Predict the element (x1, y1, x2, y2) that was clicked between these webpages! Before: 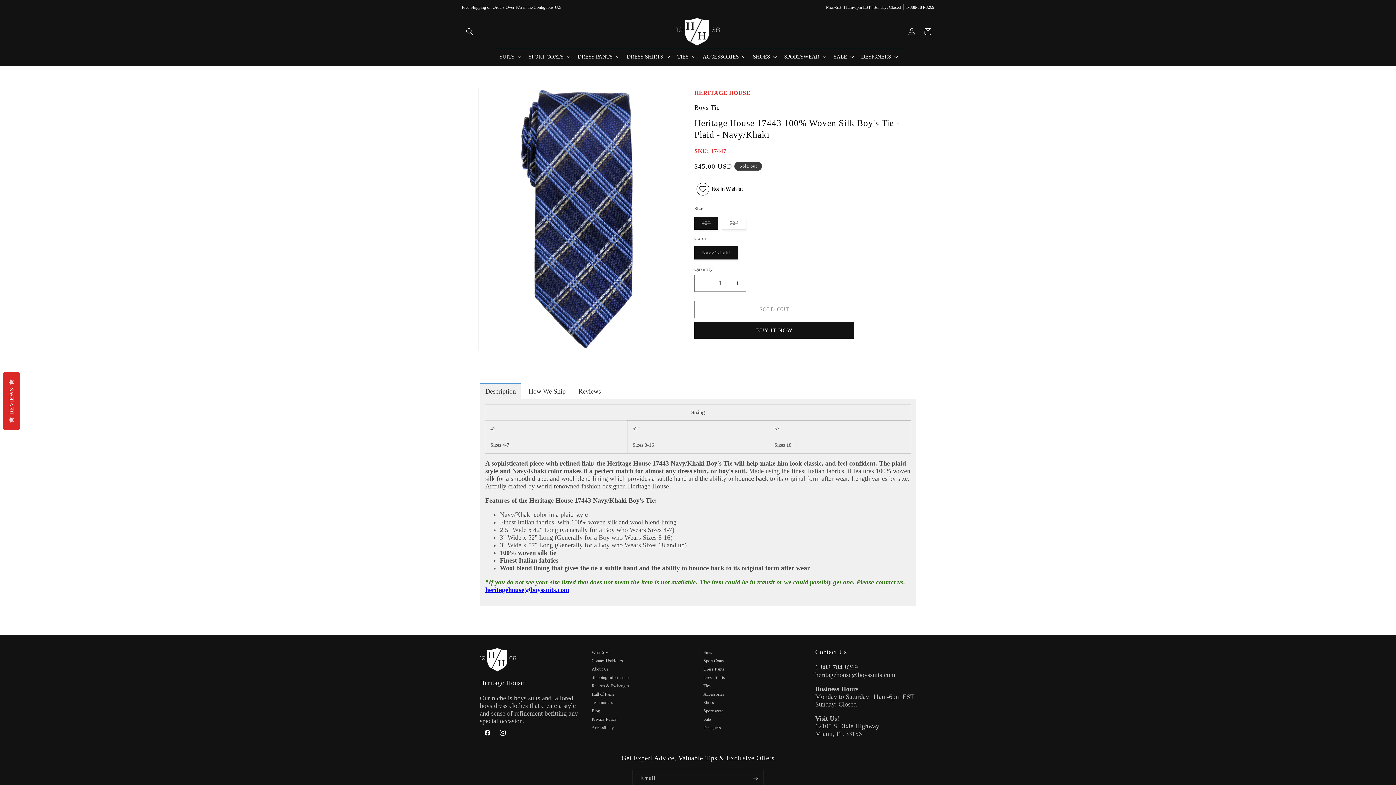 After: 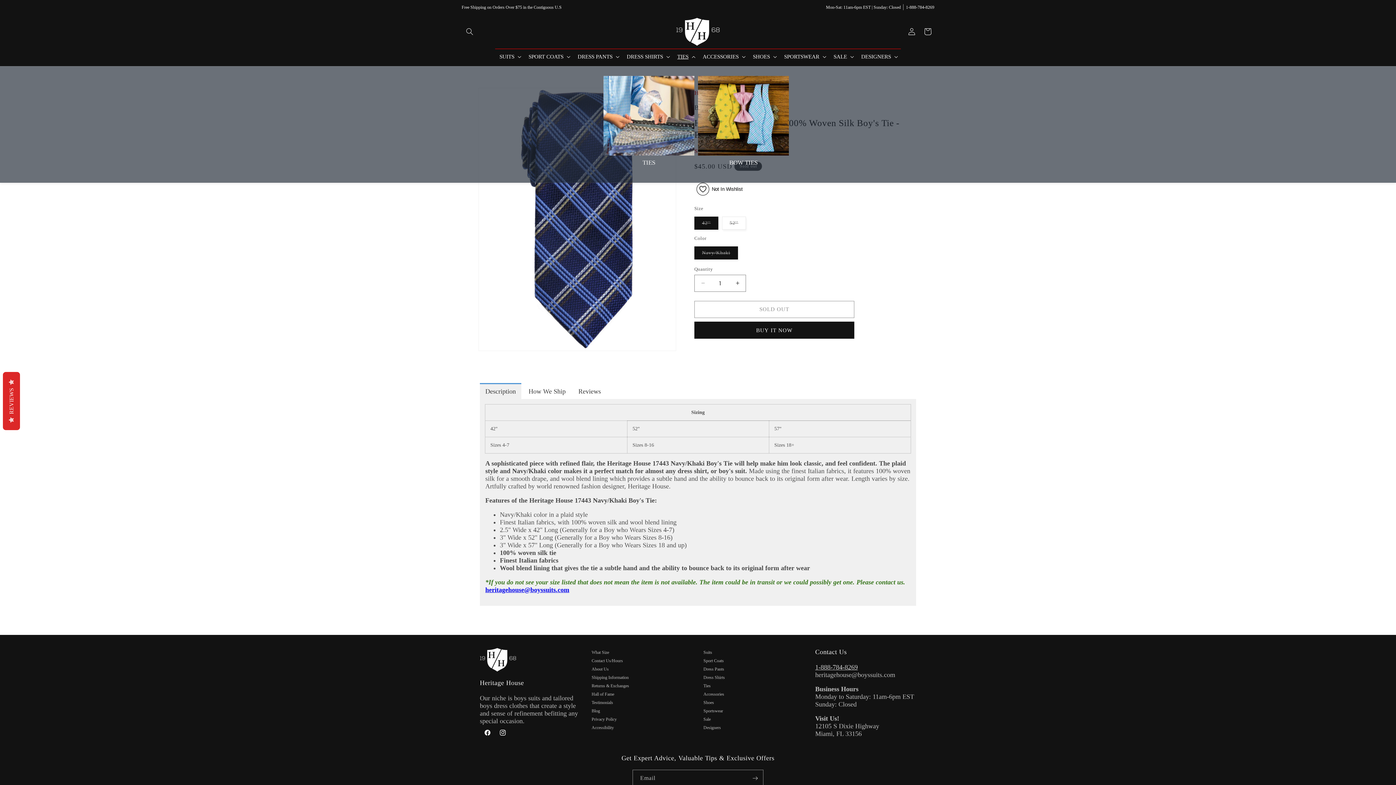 Action: label: TIES bbox: (673, 48, 698, 64)